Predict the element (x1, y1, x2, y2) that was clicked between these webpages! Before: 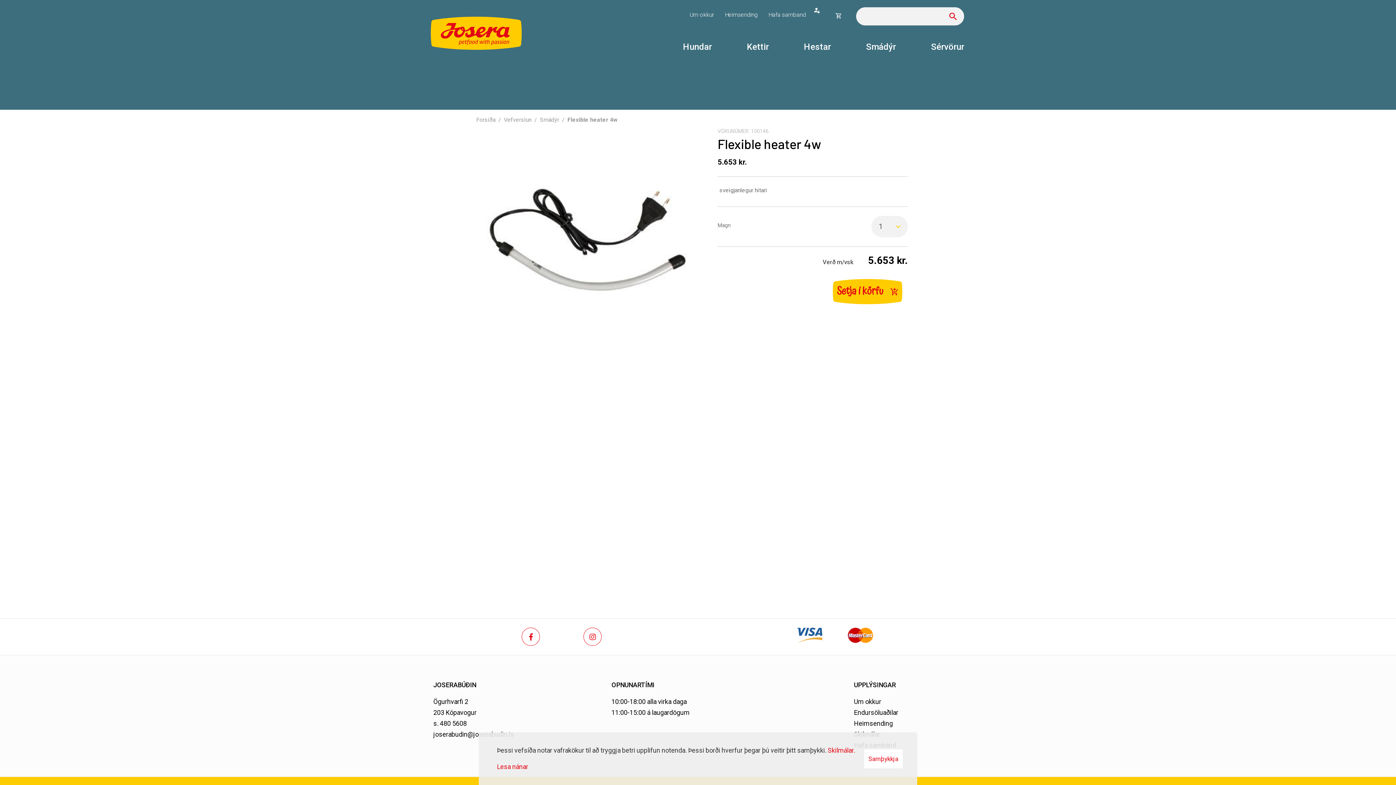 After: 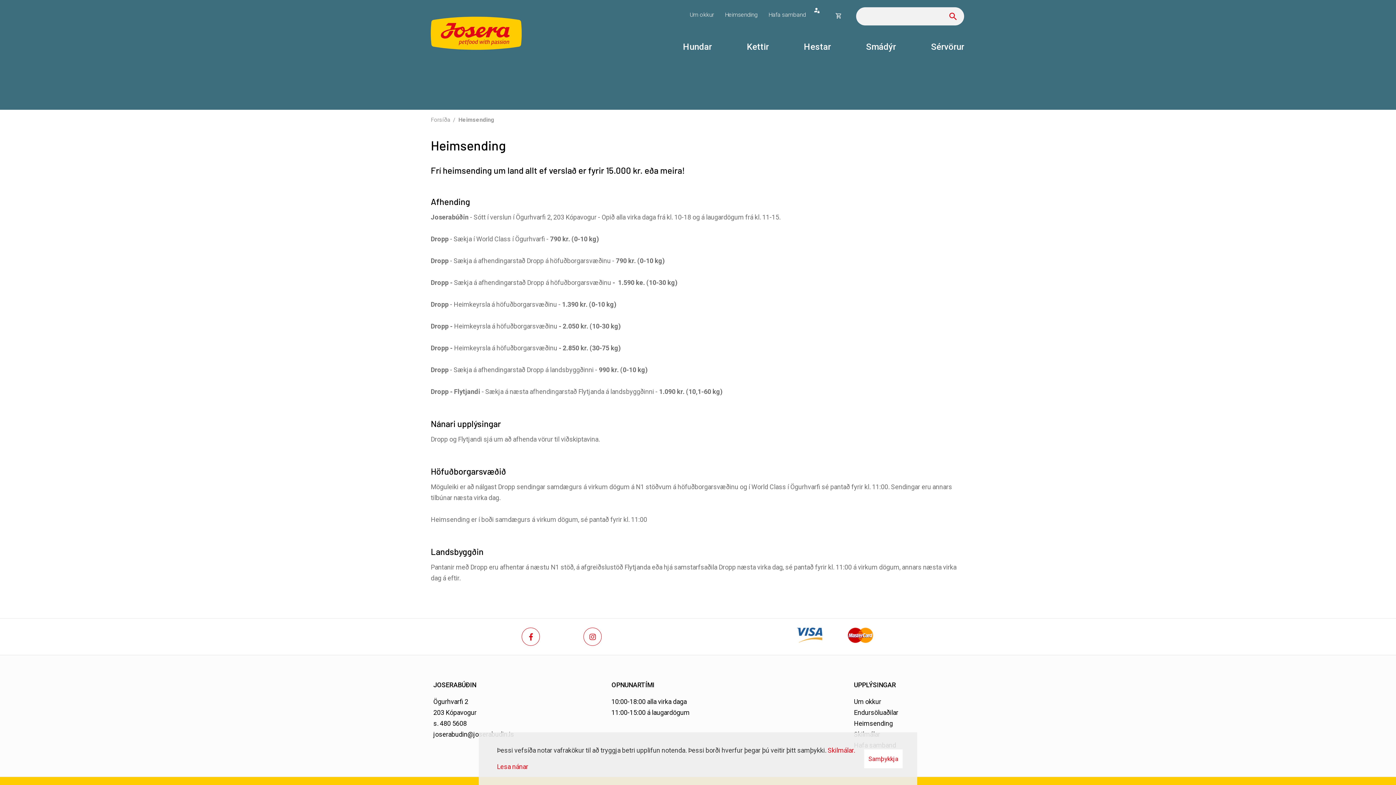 Action: label: Heimsending bbox: (725, 11, 757, 18)